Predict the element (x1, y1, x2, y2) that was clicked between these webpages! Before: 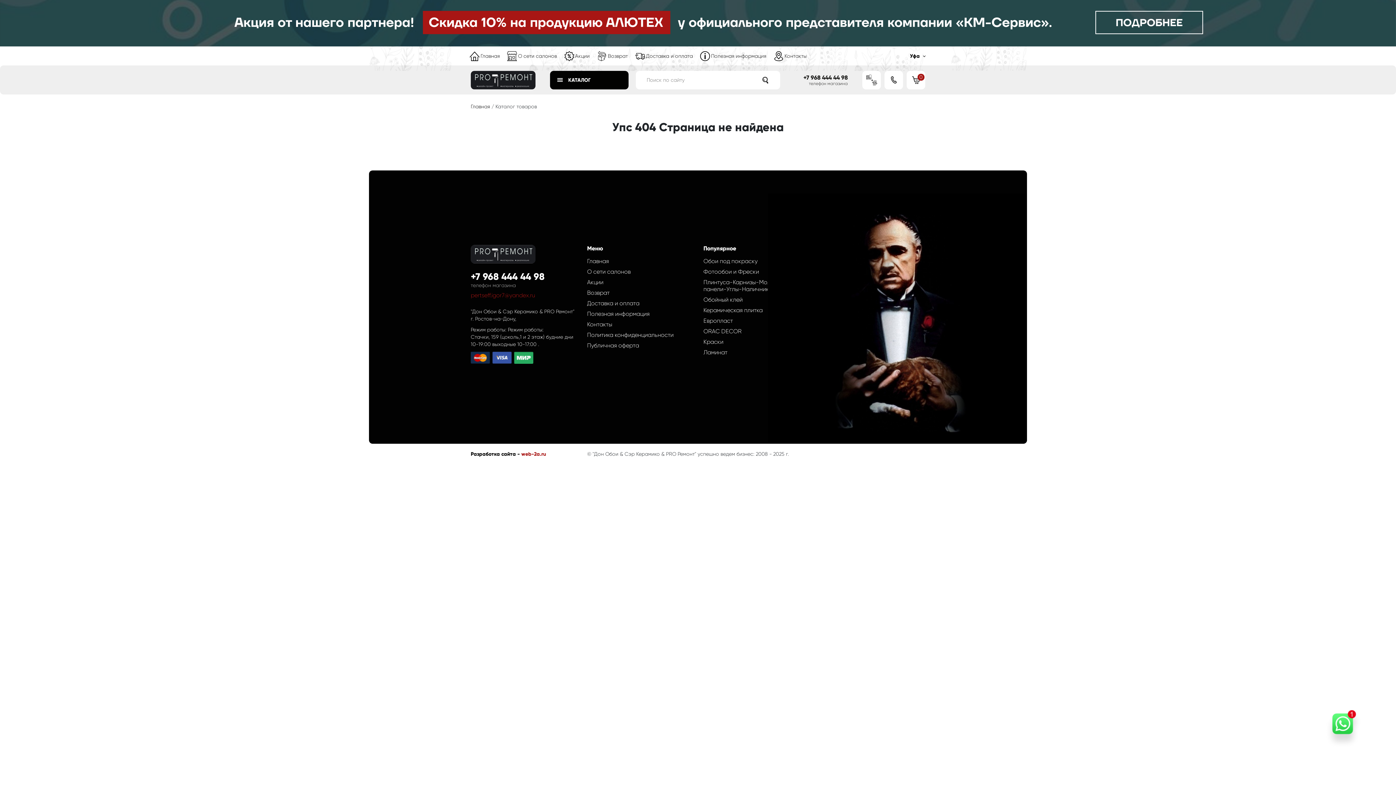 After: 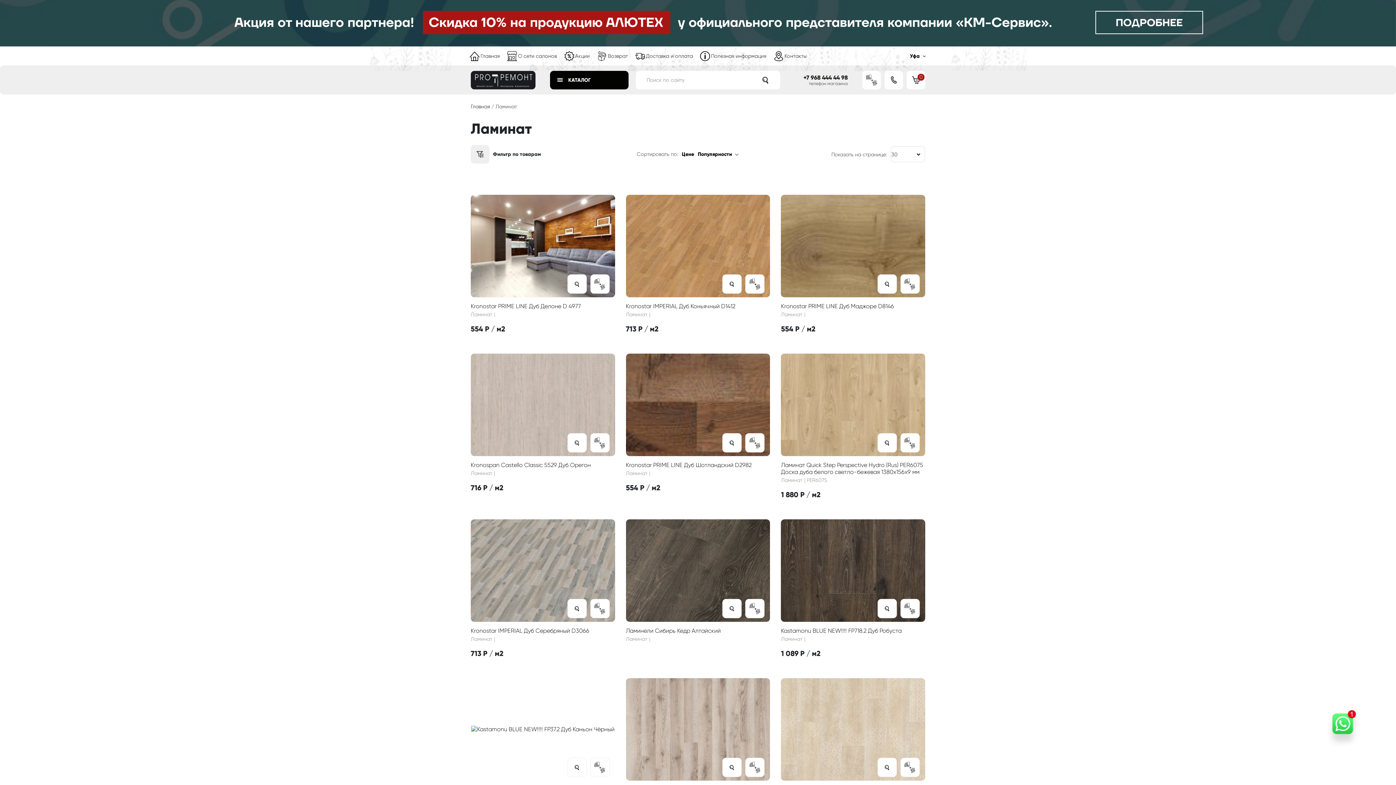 Action: label: Ламинат bbox: (703, 348, 809, 355)